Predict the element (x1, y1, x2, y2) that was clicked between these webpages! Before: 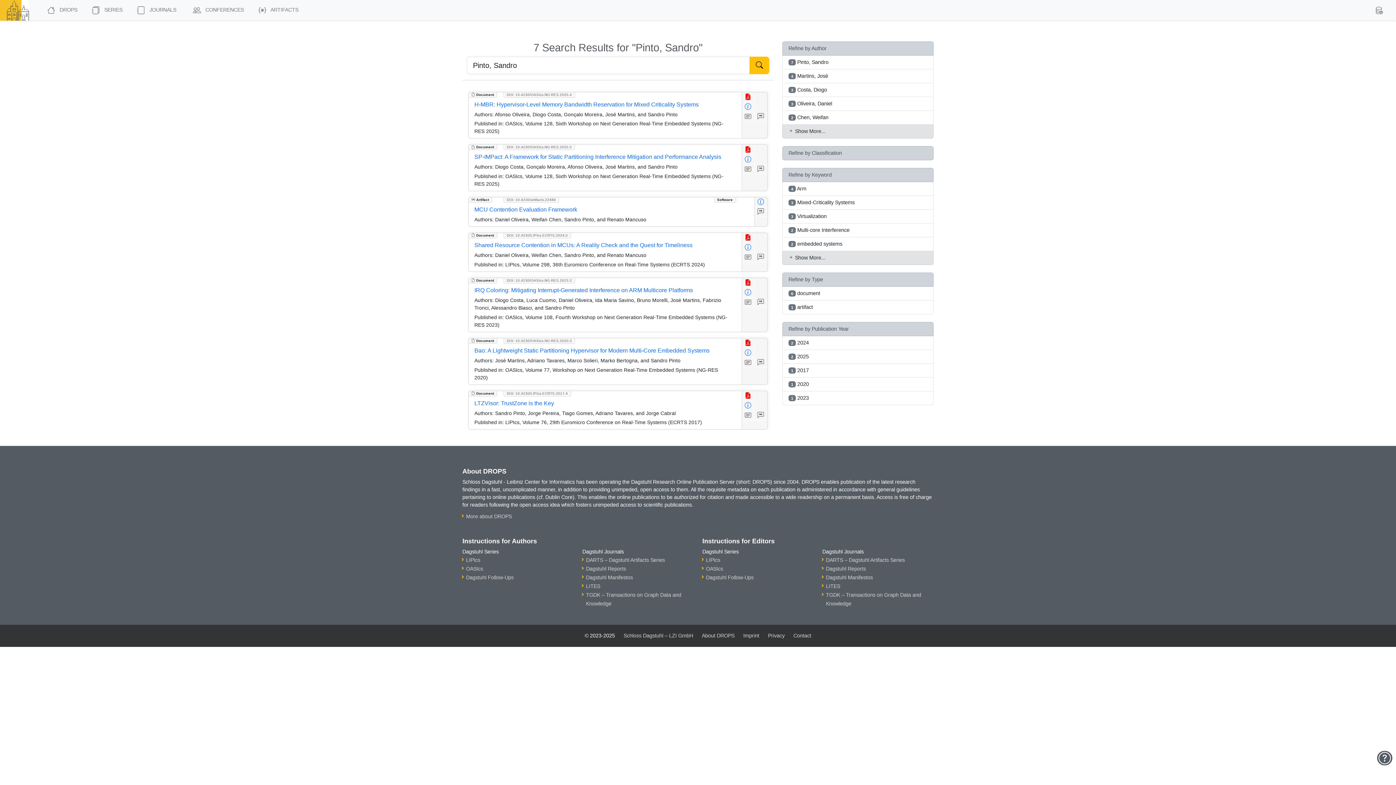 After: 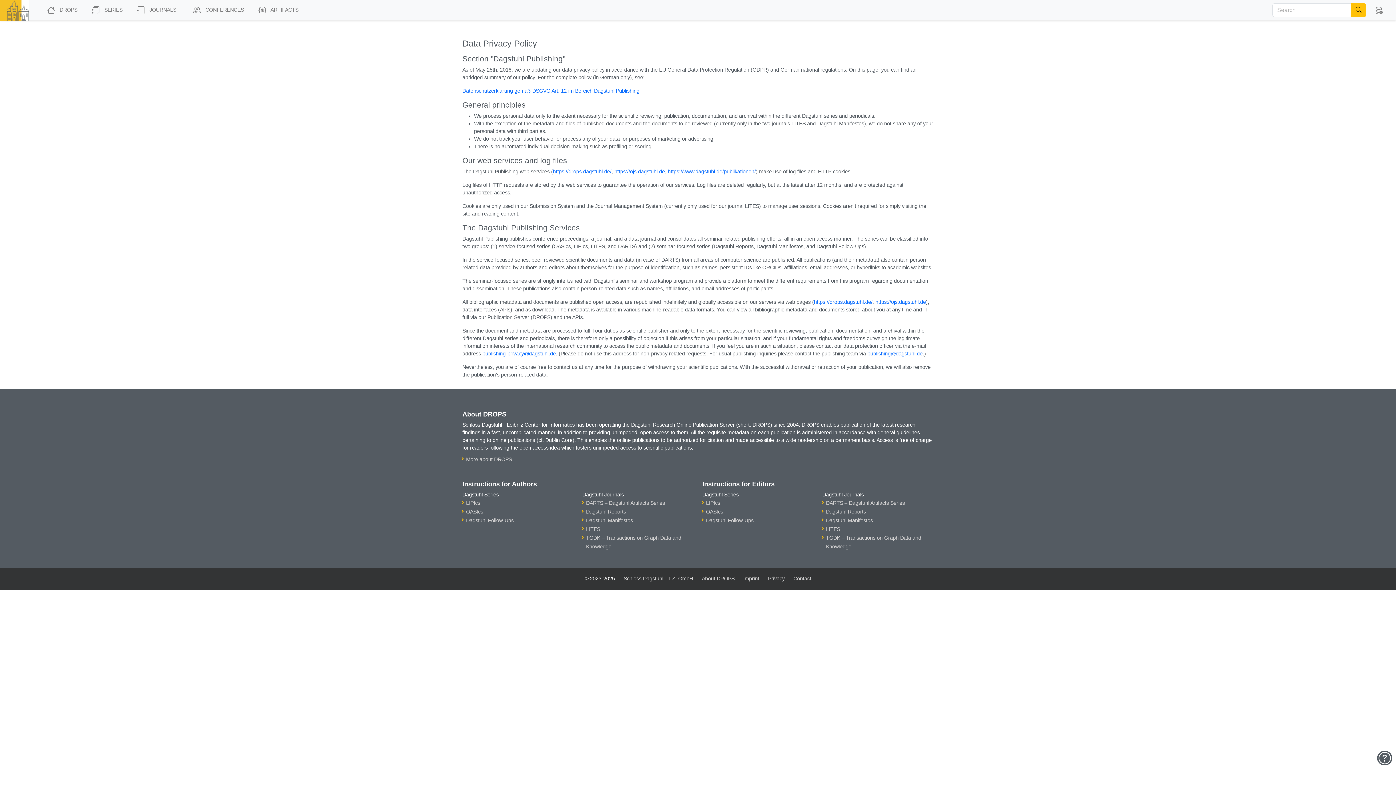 Action: bbox: (768, 633, 784, 638) label: Privacy